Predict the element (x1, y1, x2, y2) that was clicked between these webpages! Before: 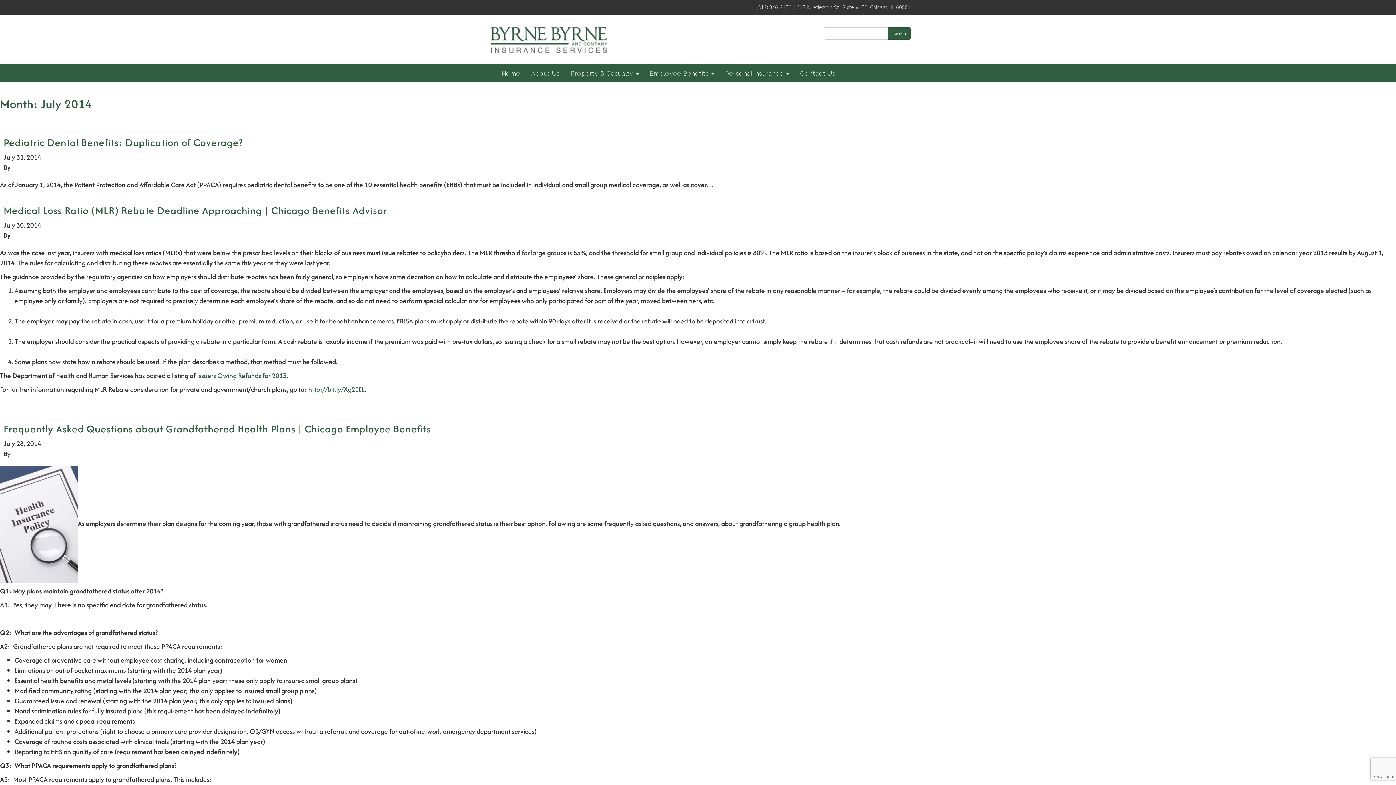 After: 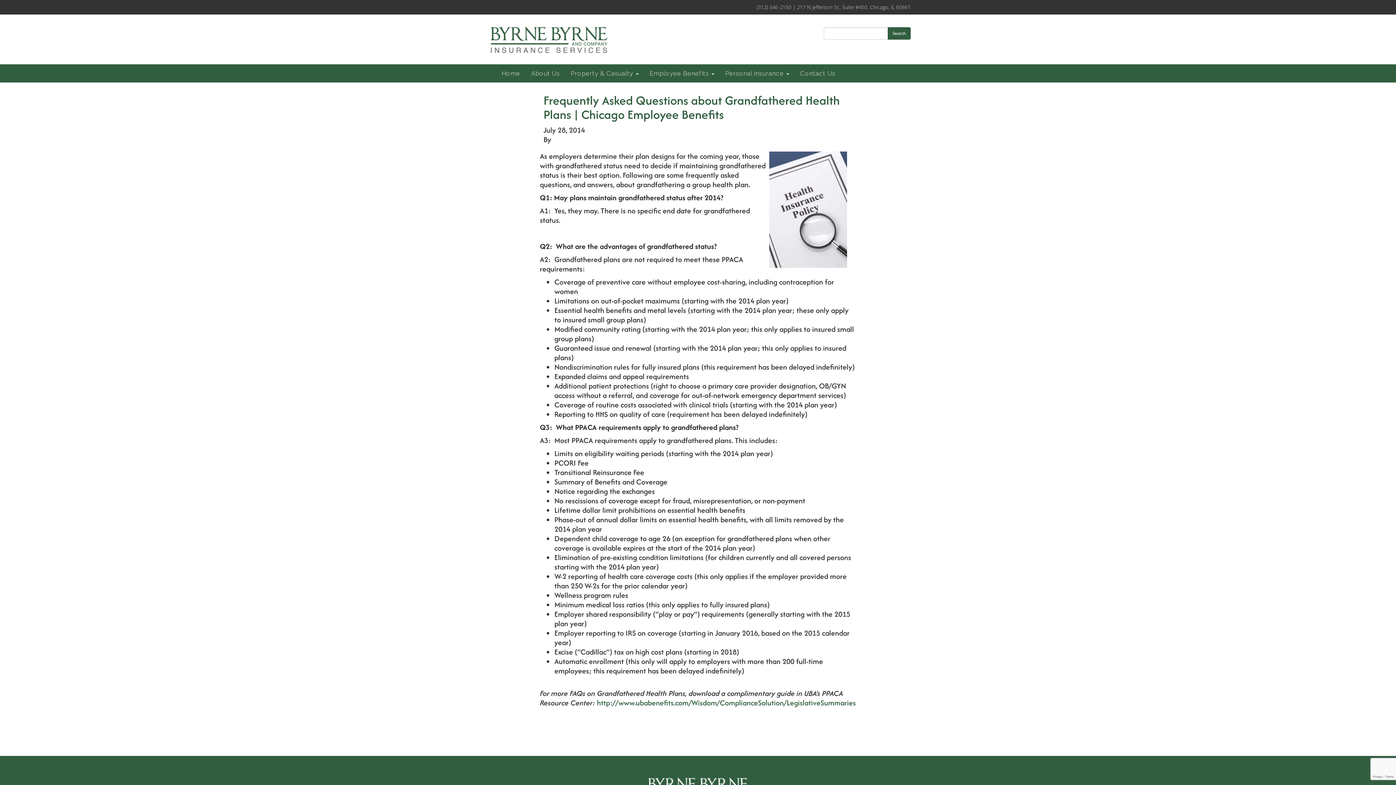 Action: label: Frequently Asked Questions about Grandfathered Health Plans | Chicago Employee Benefits bbox: (3, 421, 431, 436)